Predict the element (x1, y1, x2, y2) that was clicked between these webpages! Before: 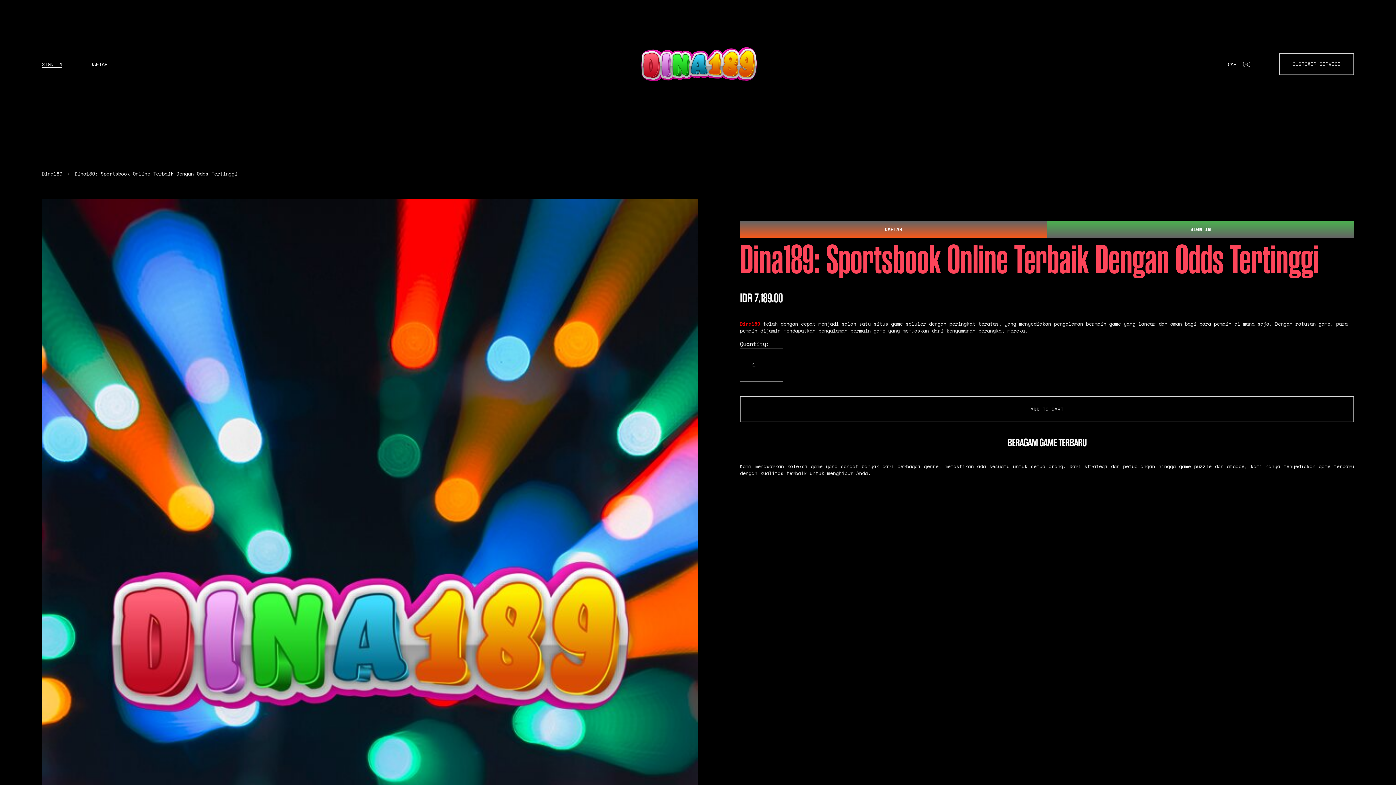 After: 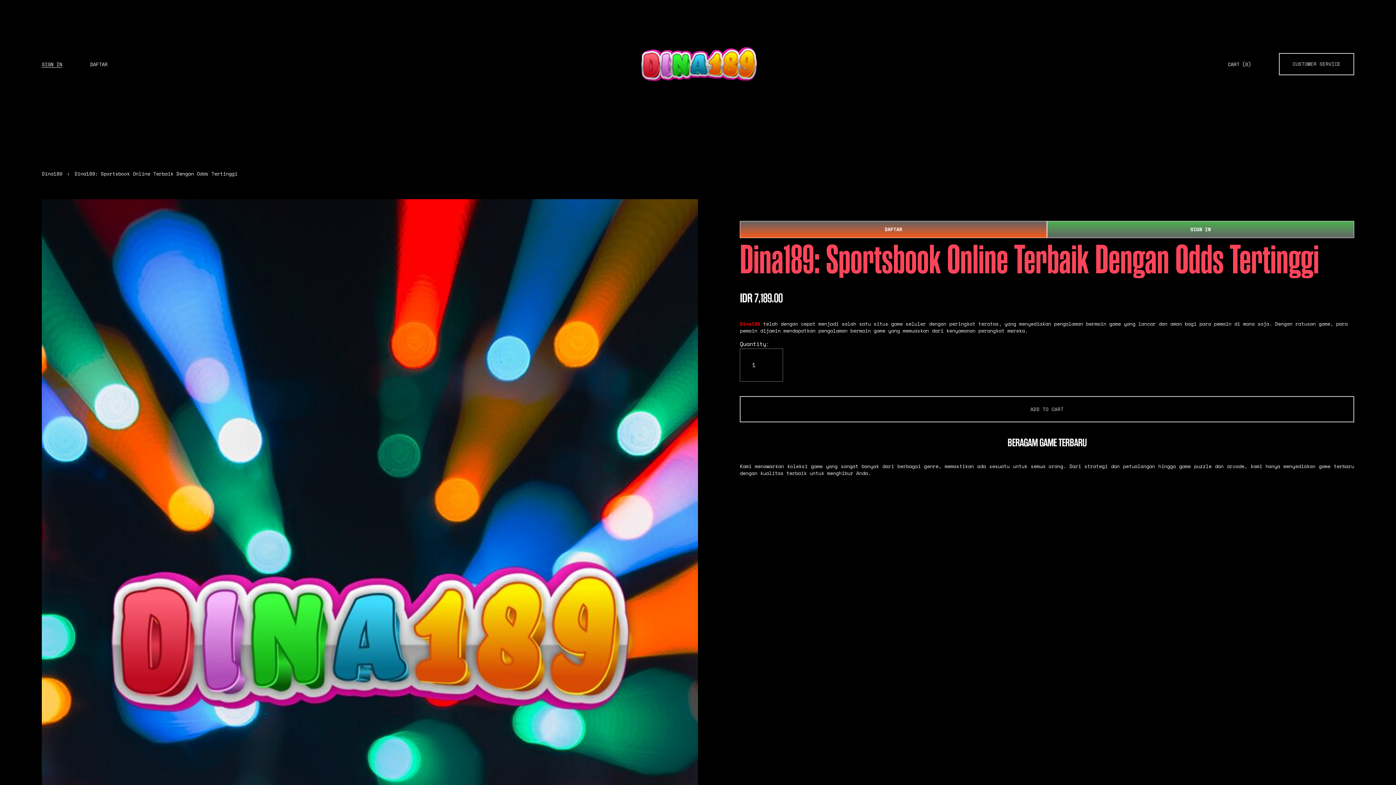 Action: bbox: (41, 170, 62, 177) label: Dina189